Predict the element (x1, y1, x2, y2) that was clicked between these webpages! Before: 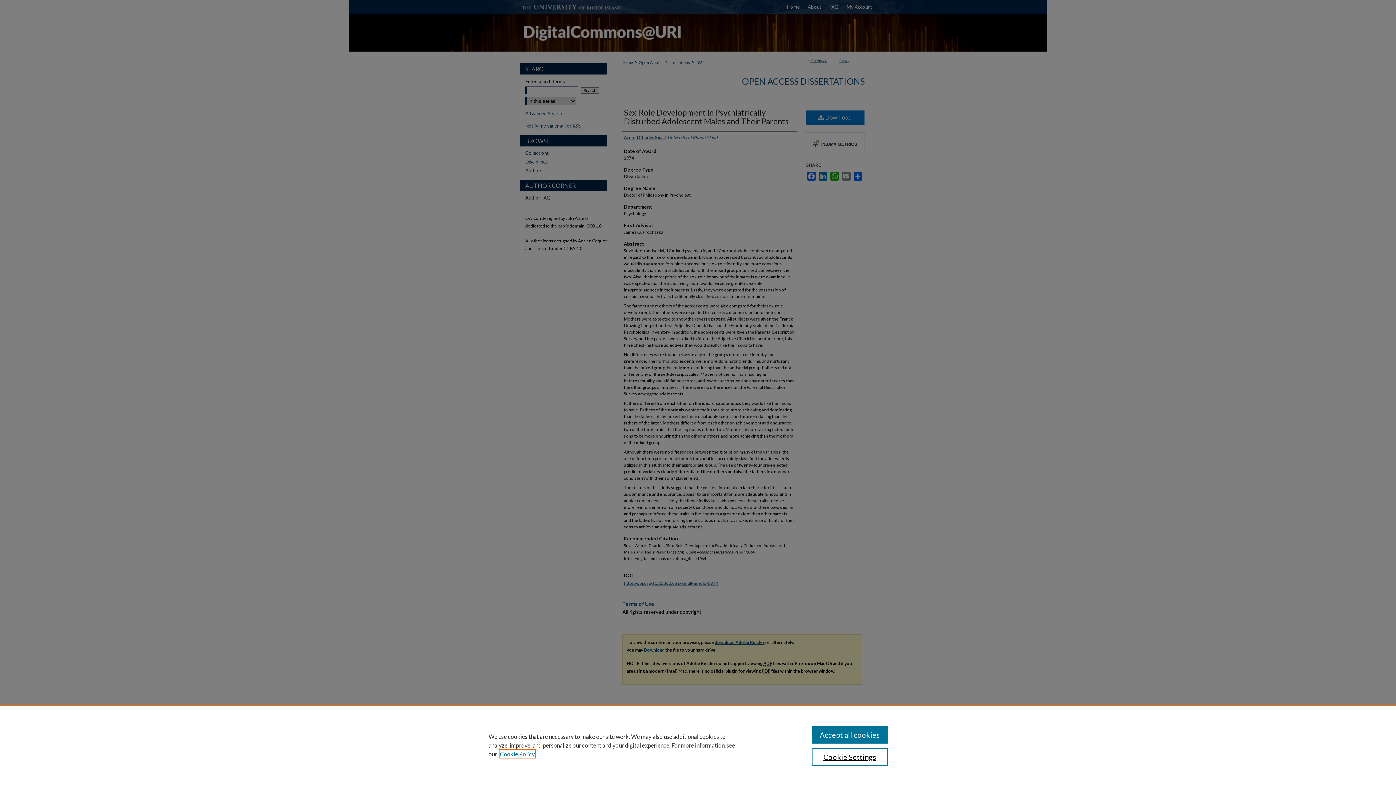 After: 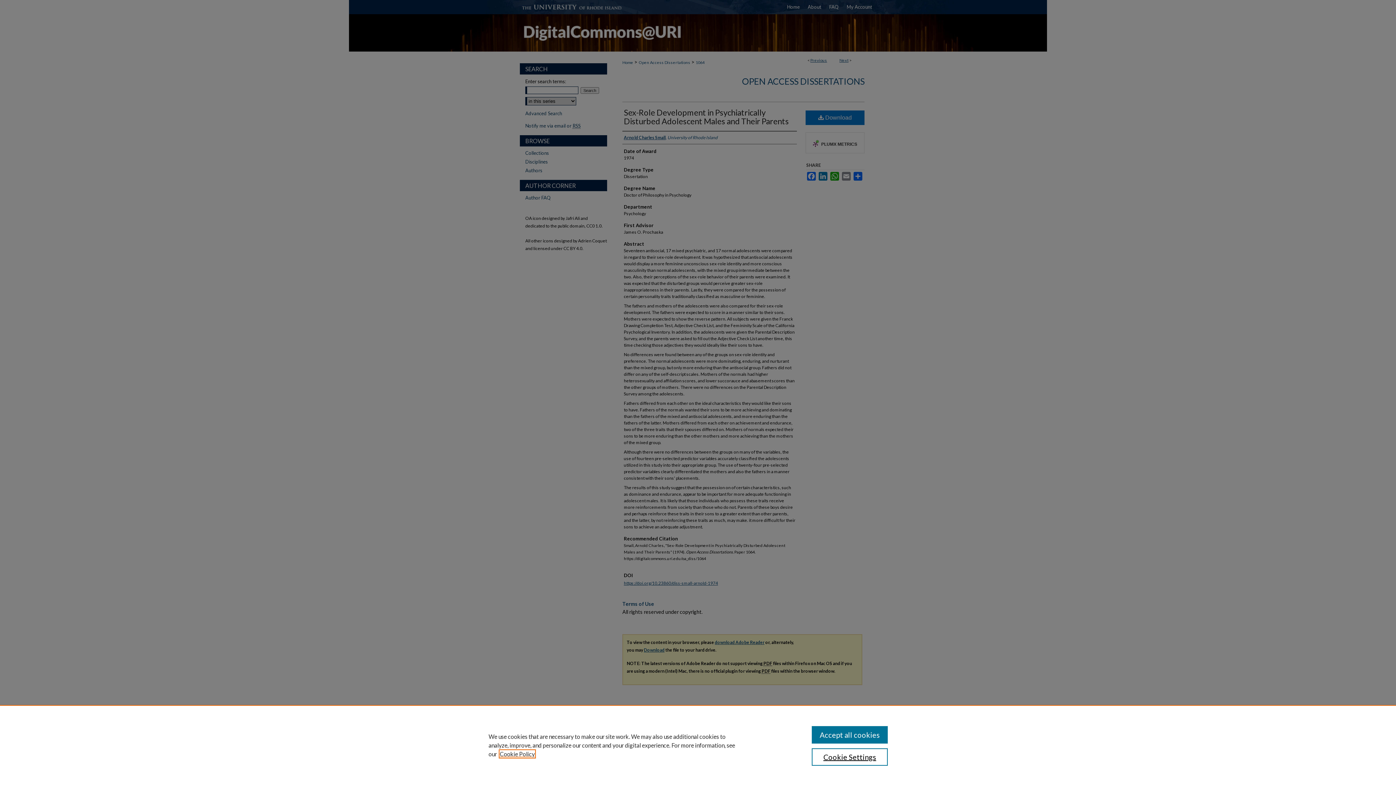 Action: bbox: (500, 750, 534, 757) label: , opens in a new tab